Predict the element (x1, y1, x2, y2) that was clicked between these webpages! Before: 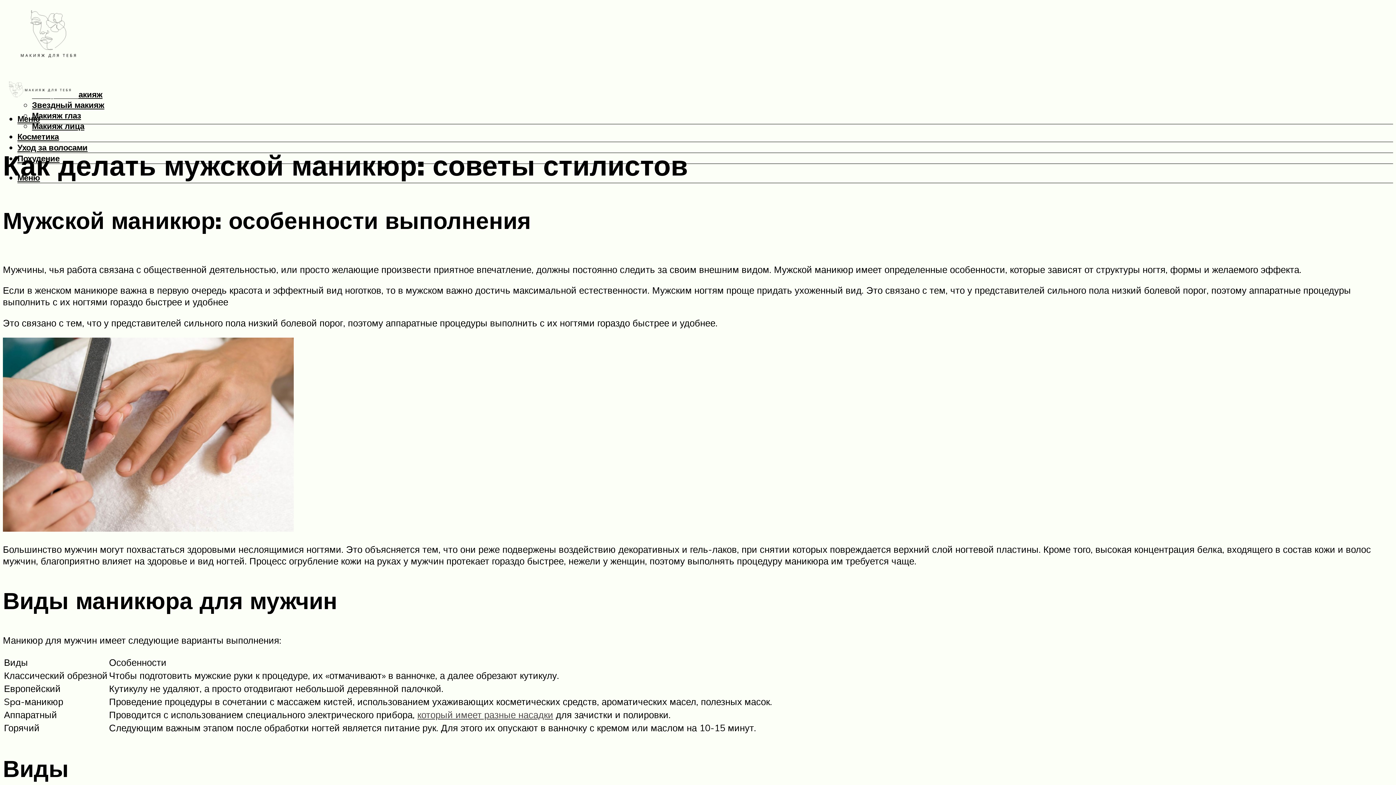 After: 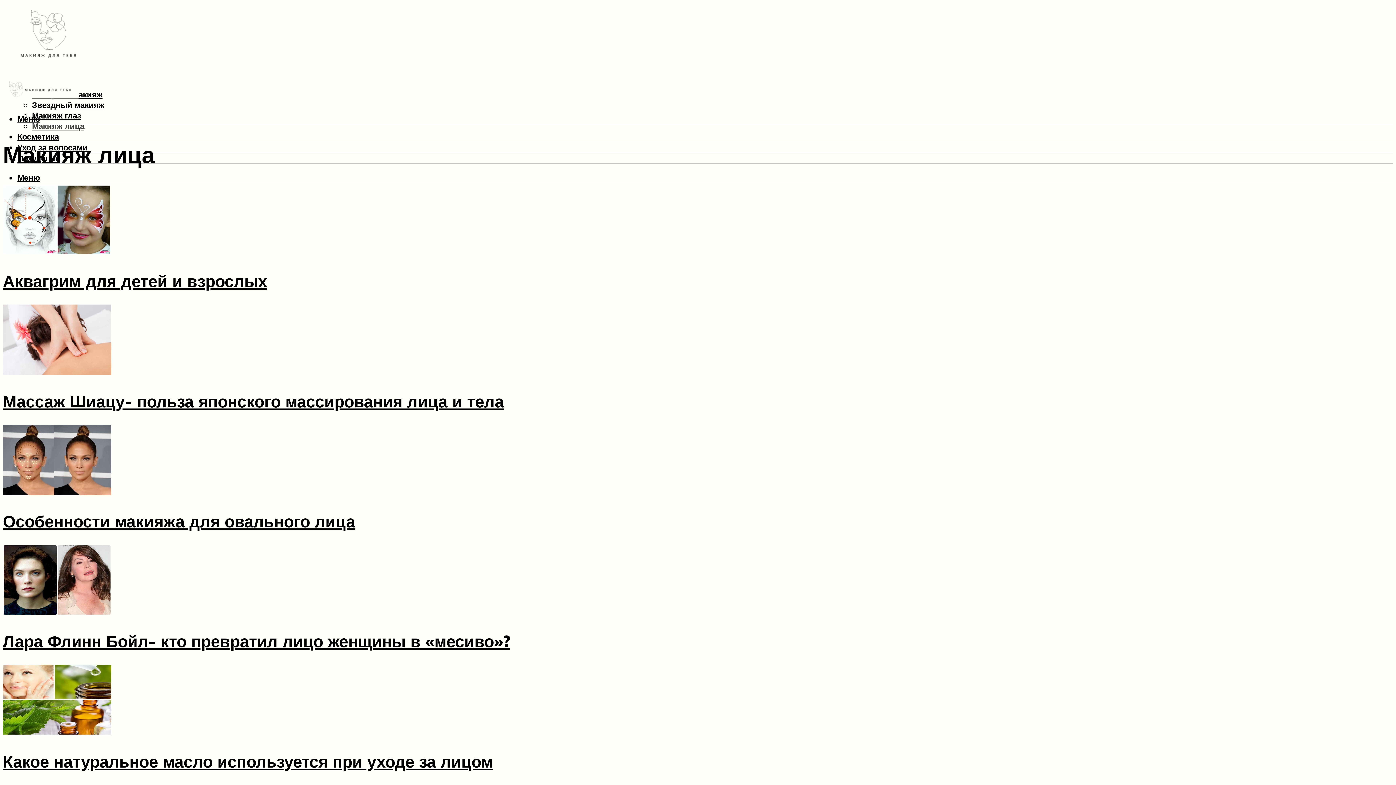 Action: label: Макияж лица bbox: (32, 120, 84, 131)